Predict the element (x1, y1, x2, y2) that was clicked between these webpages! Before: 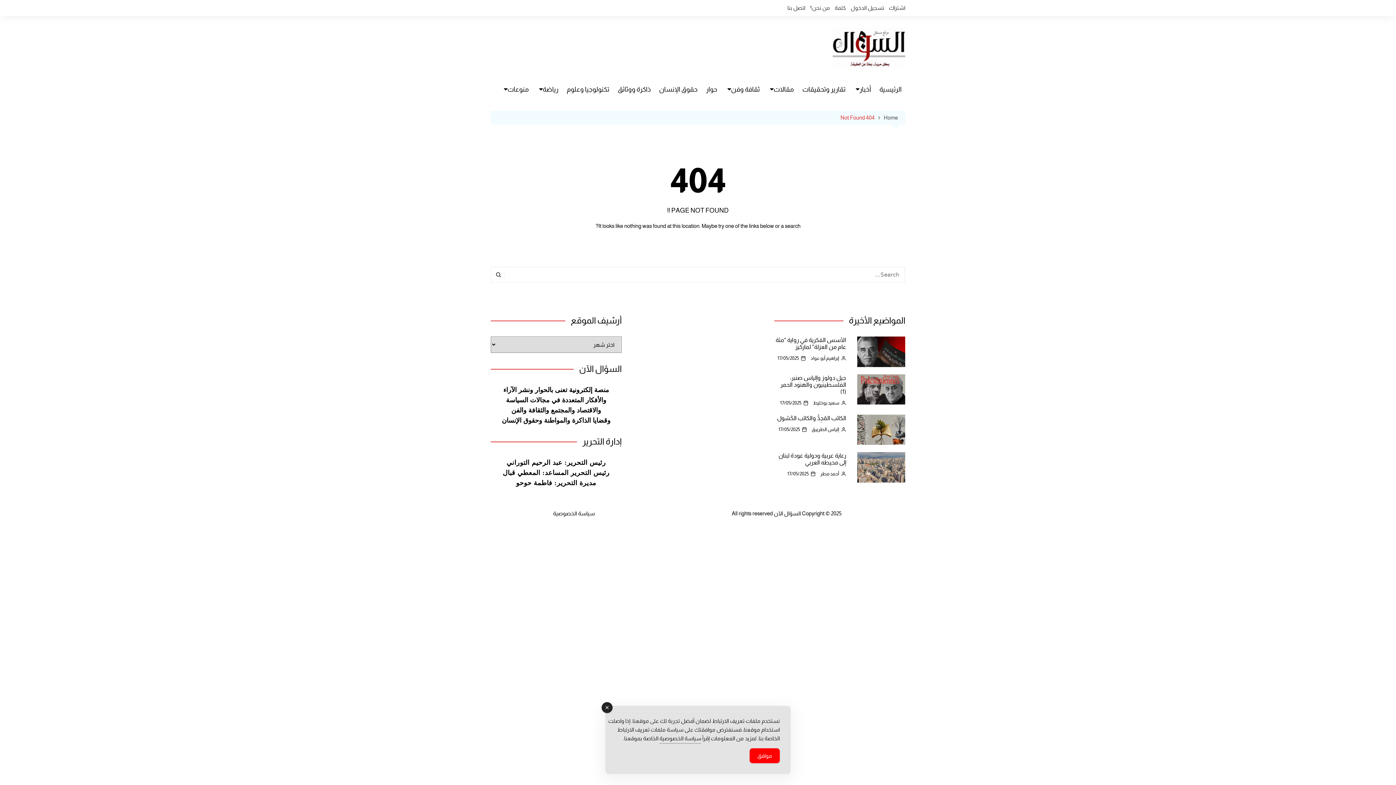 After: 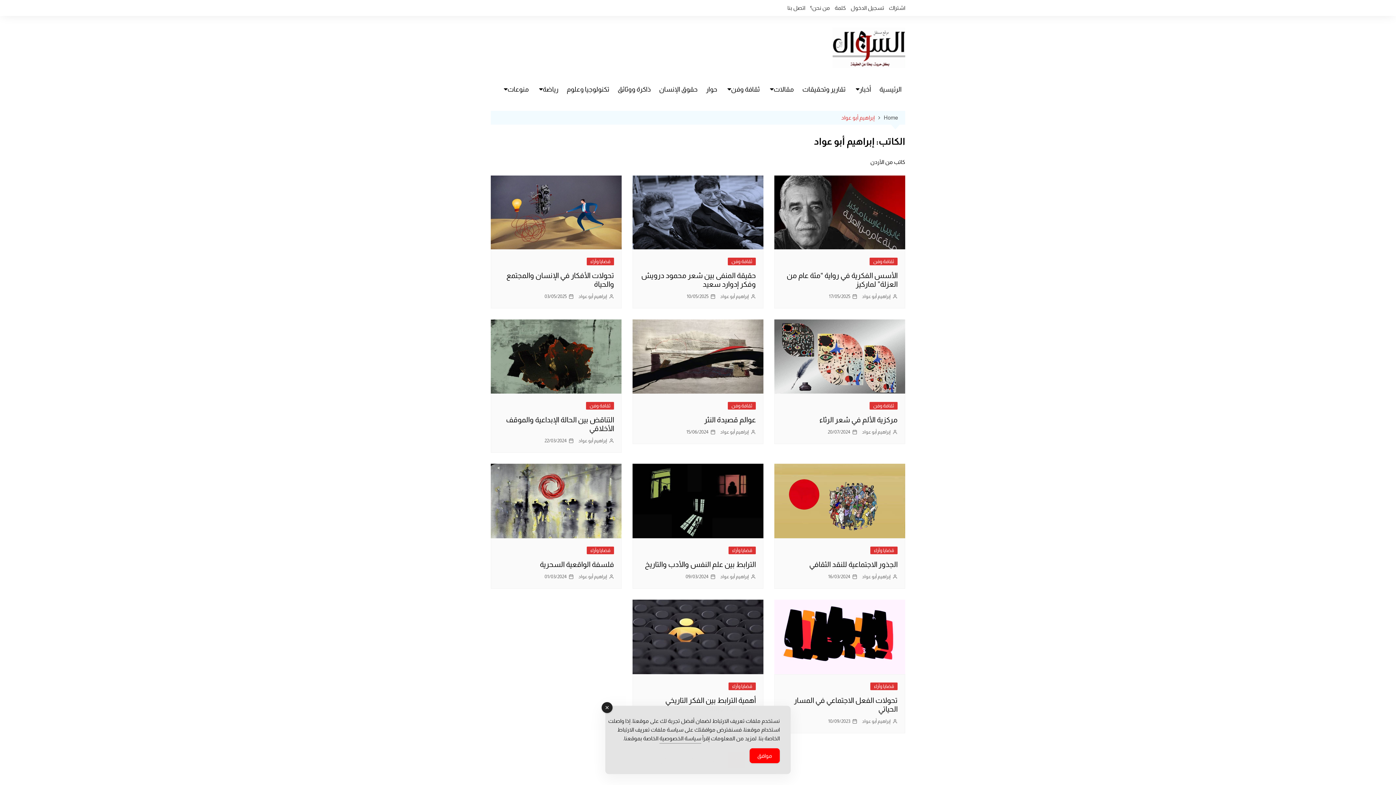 Action: bbox: (810, 354, 846, 362) label: إبراهيم أبو عواد